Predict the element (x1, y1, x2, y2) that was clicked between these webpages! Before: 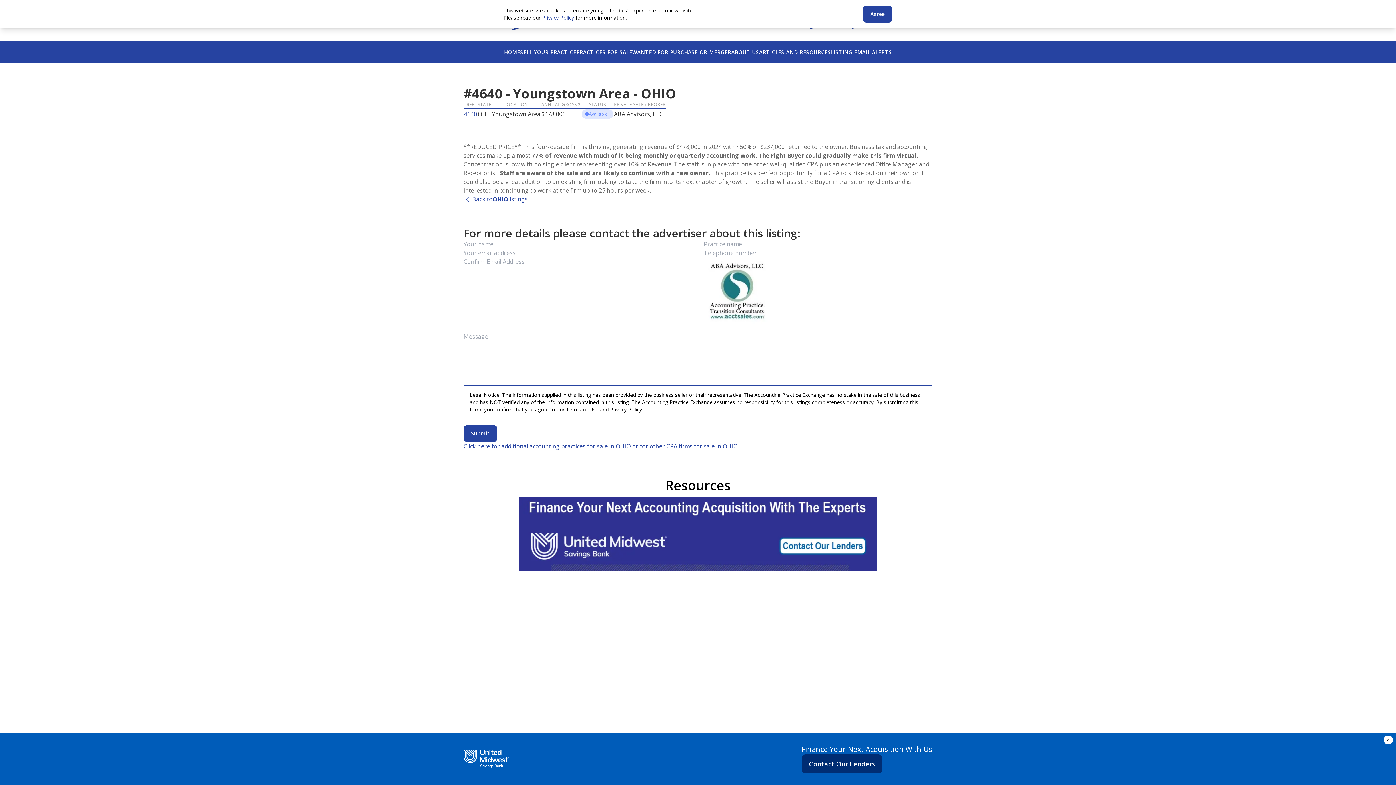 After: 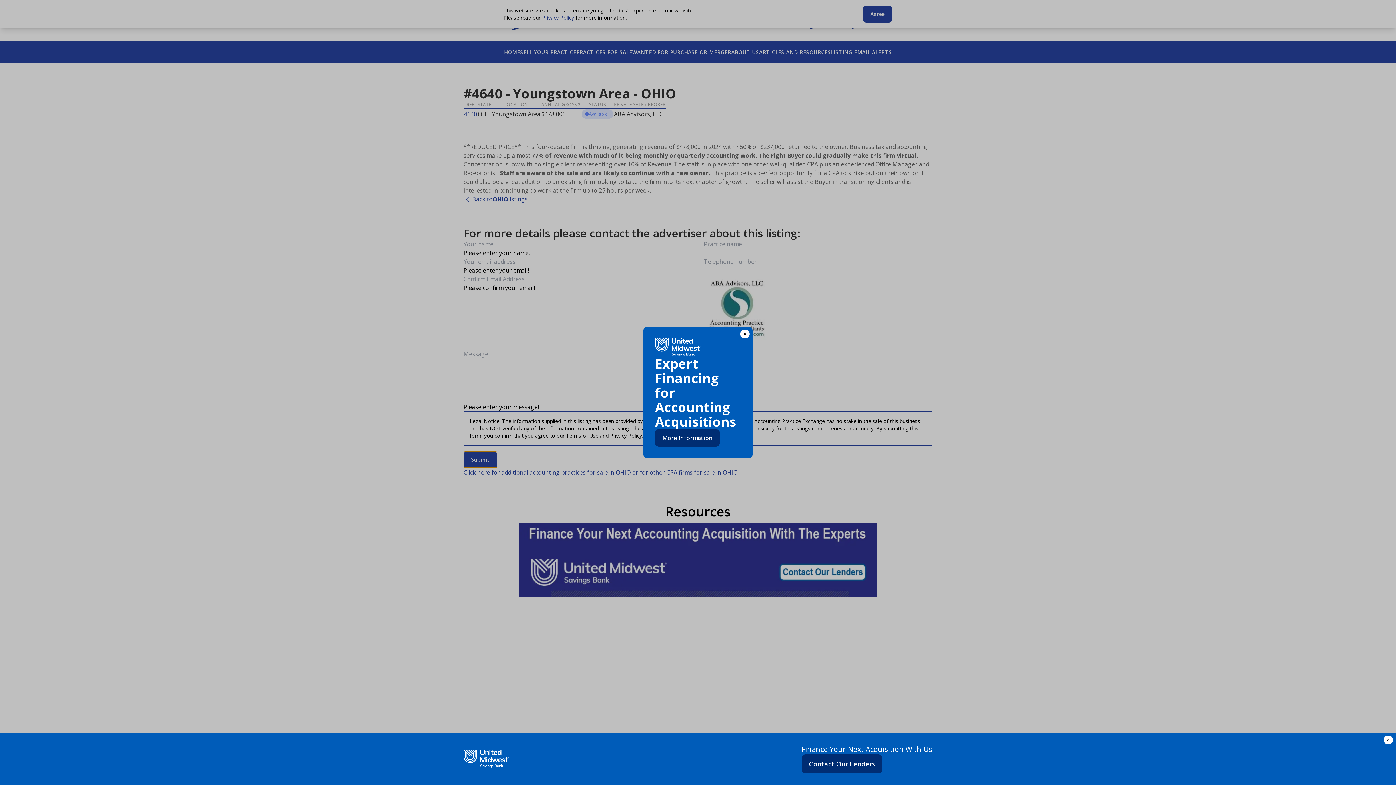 Action: label: Submit bbox: (463, 425, 497, 442)